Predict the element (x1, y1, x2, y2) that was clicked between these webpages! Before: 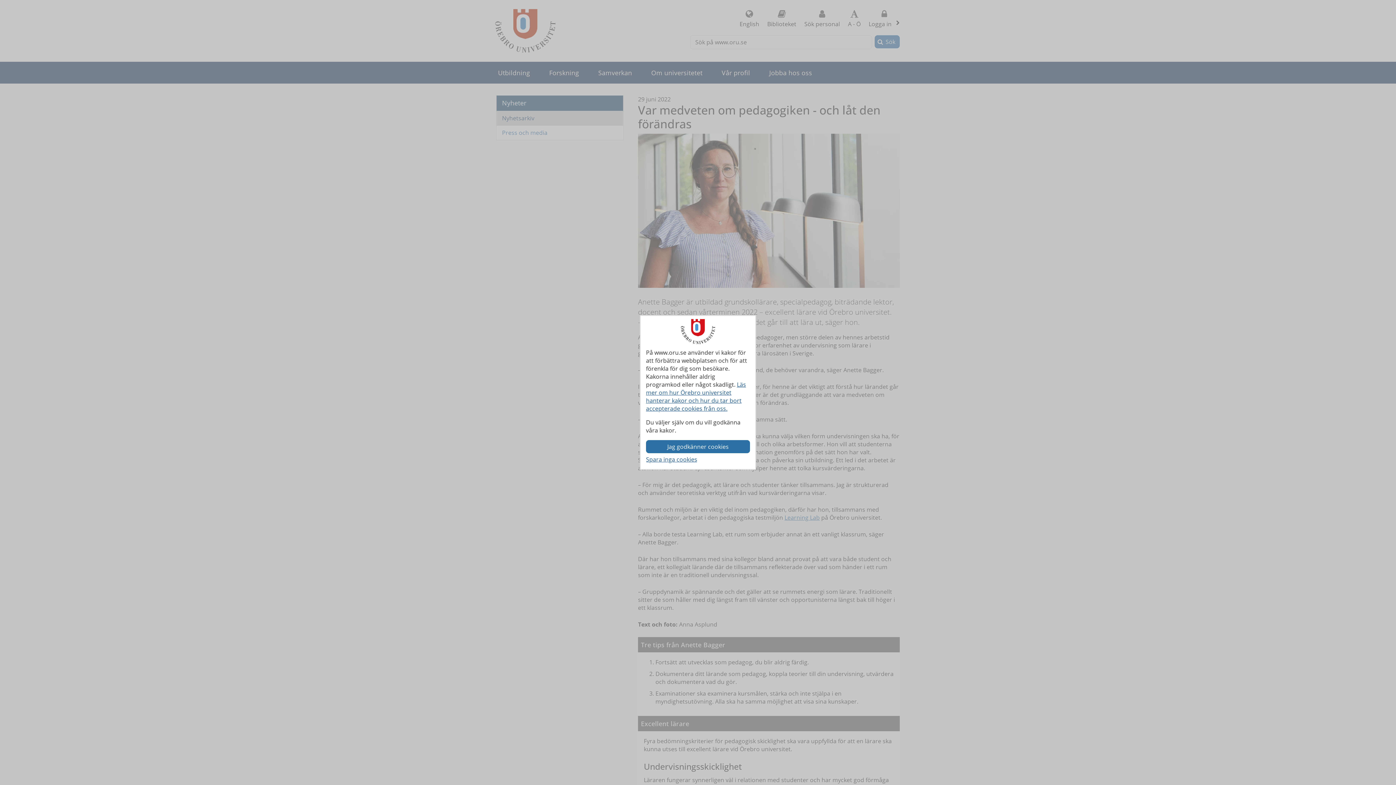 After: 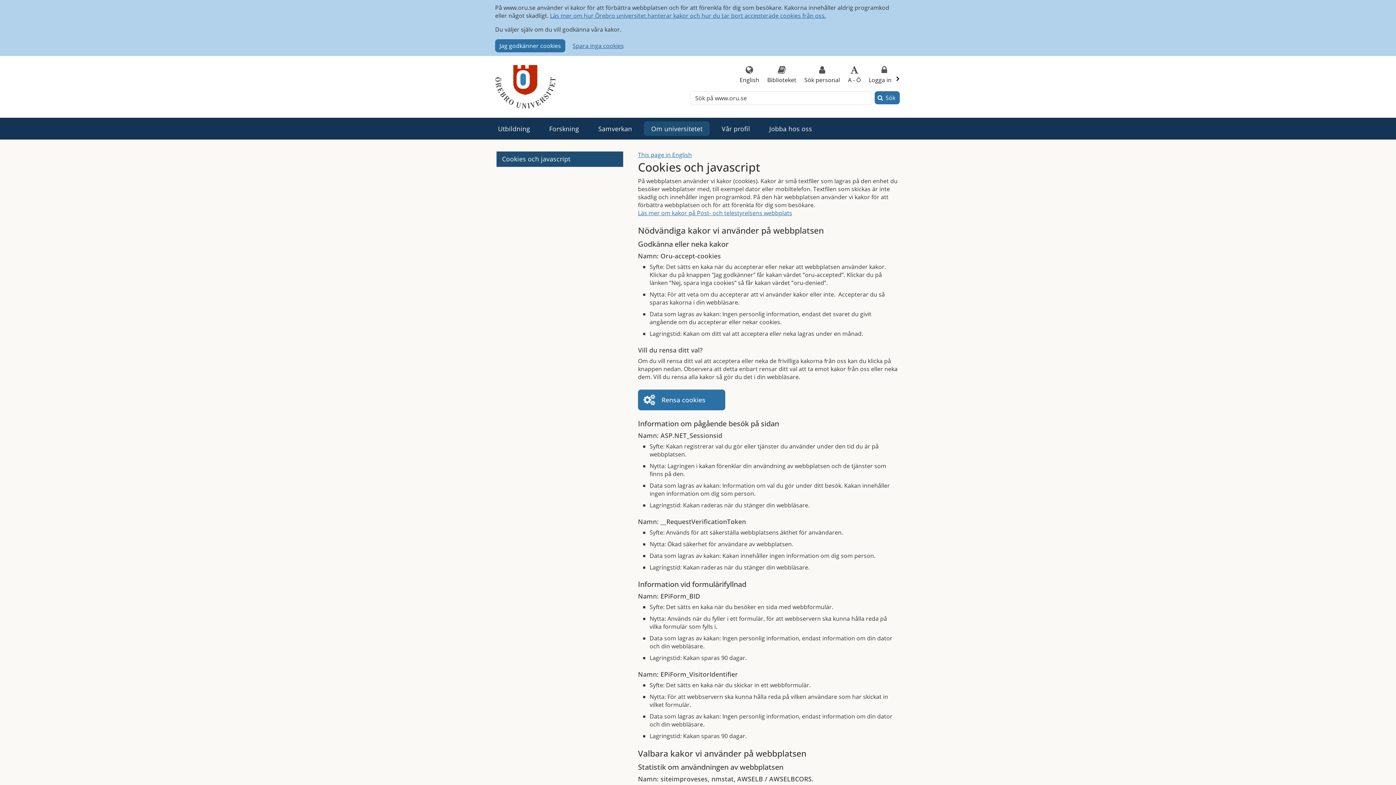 Action: label: Läs mer om hur Örebro universitet hanterar kakor och hur du tar bort accepterade cookies från oss. bbox: (646, 380, 746, 412)